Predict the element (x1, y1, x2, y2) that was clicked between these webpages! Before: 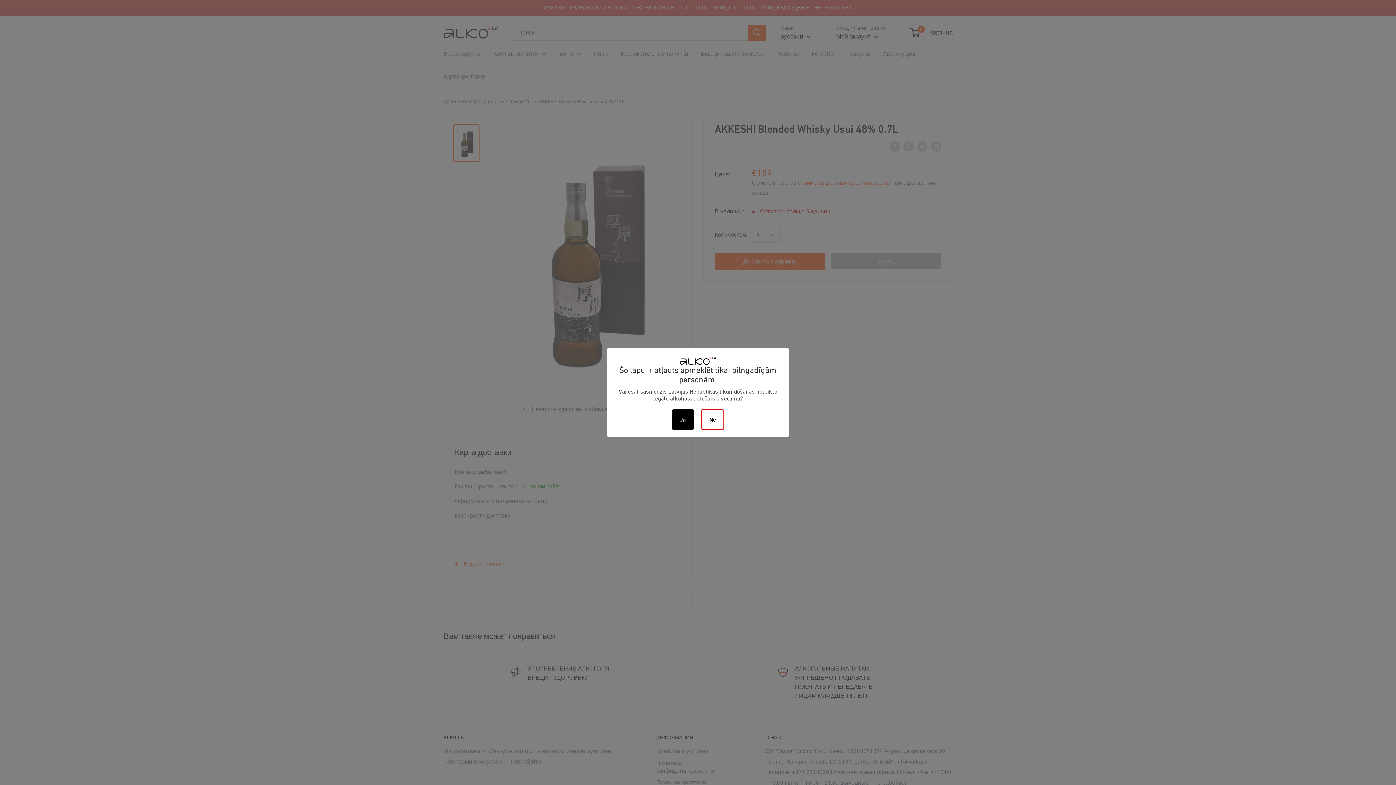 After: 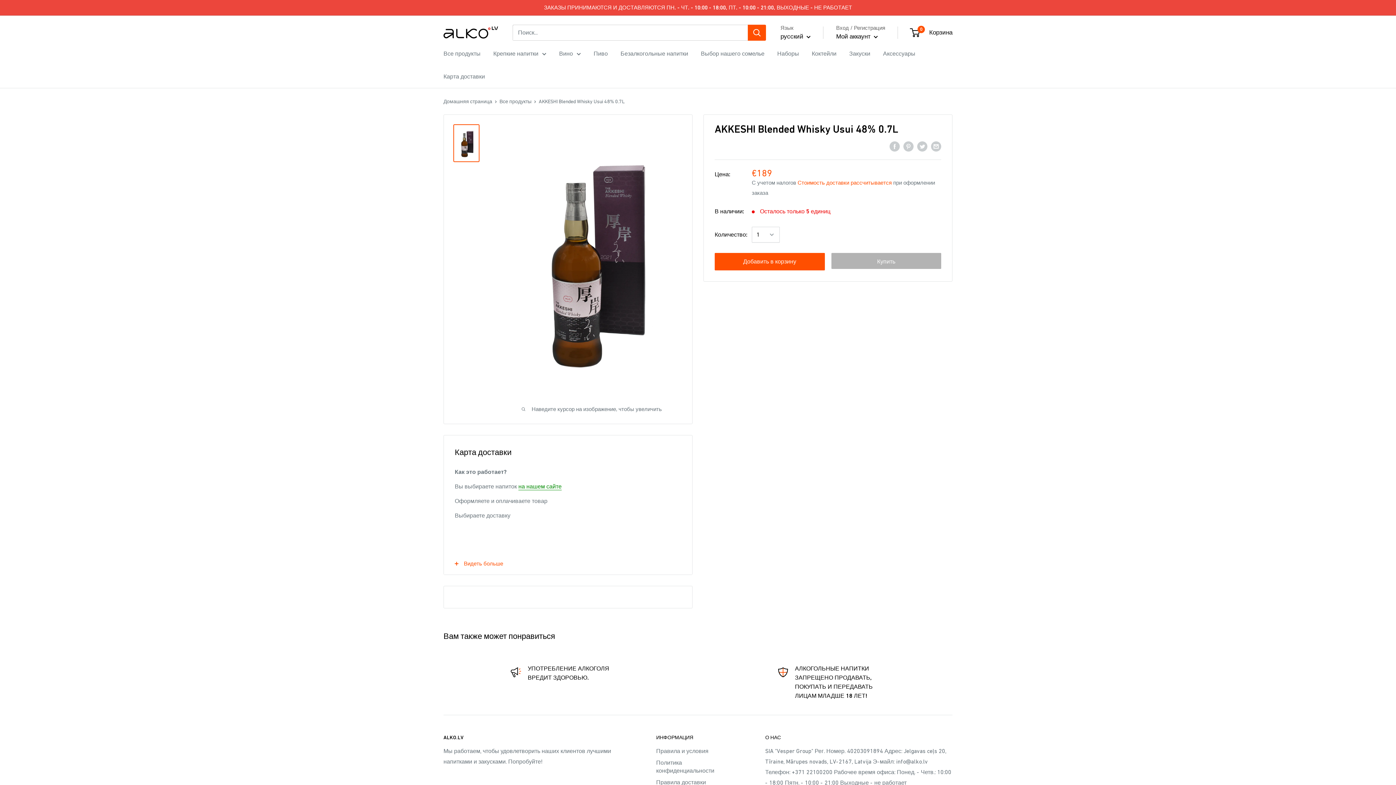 Action: bbox: (672, 409, 694, 430) label: Jā